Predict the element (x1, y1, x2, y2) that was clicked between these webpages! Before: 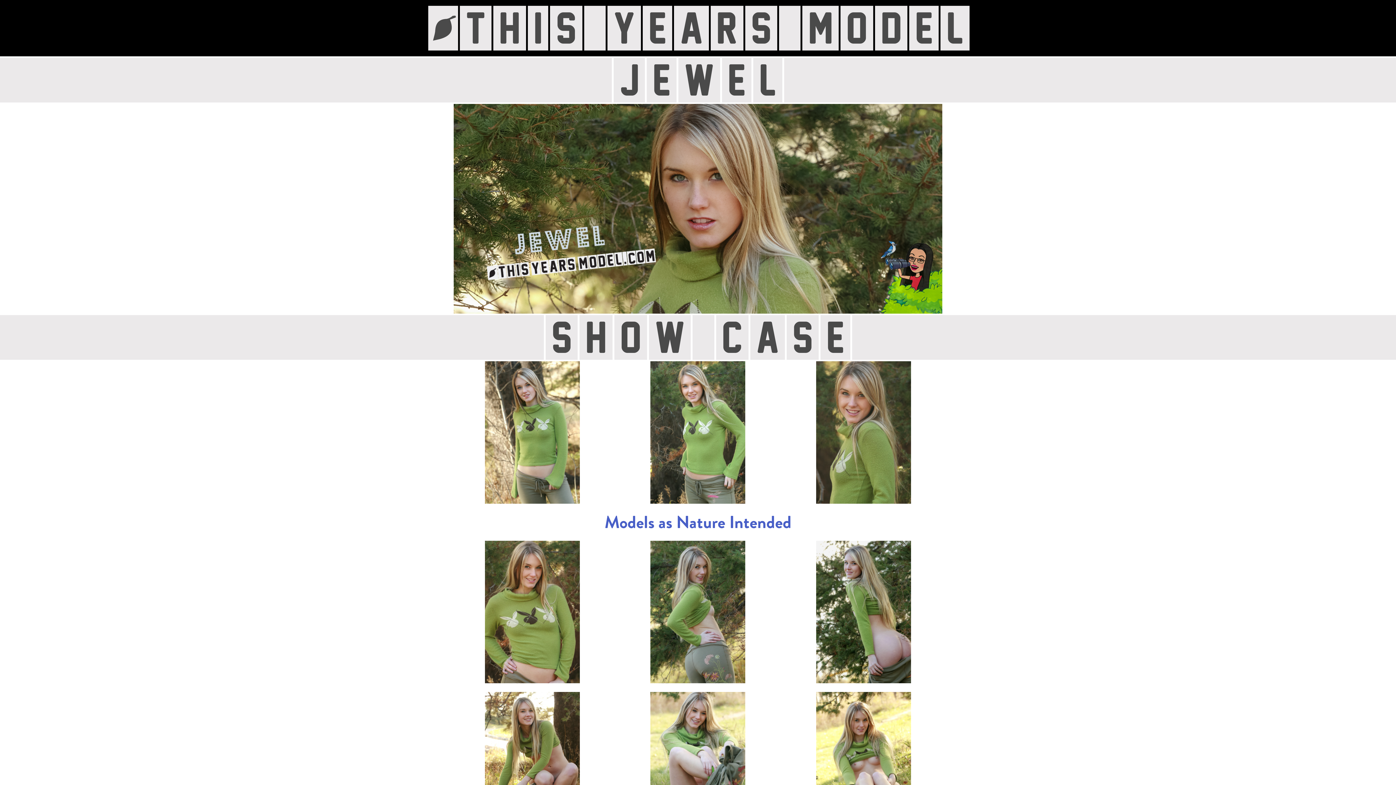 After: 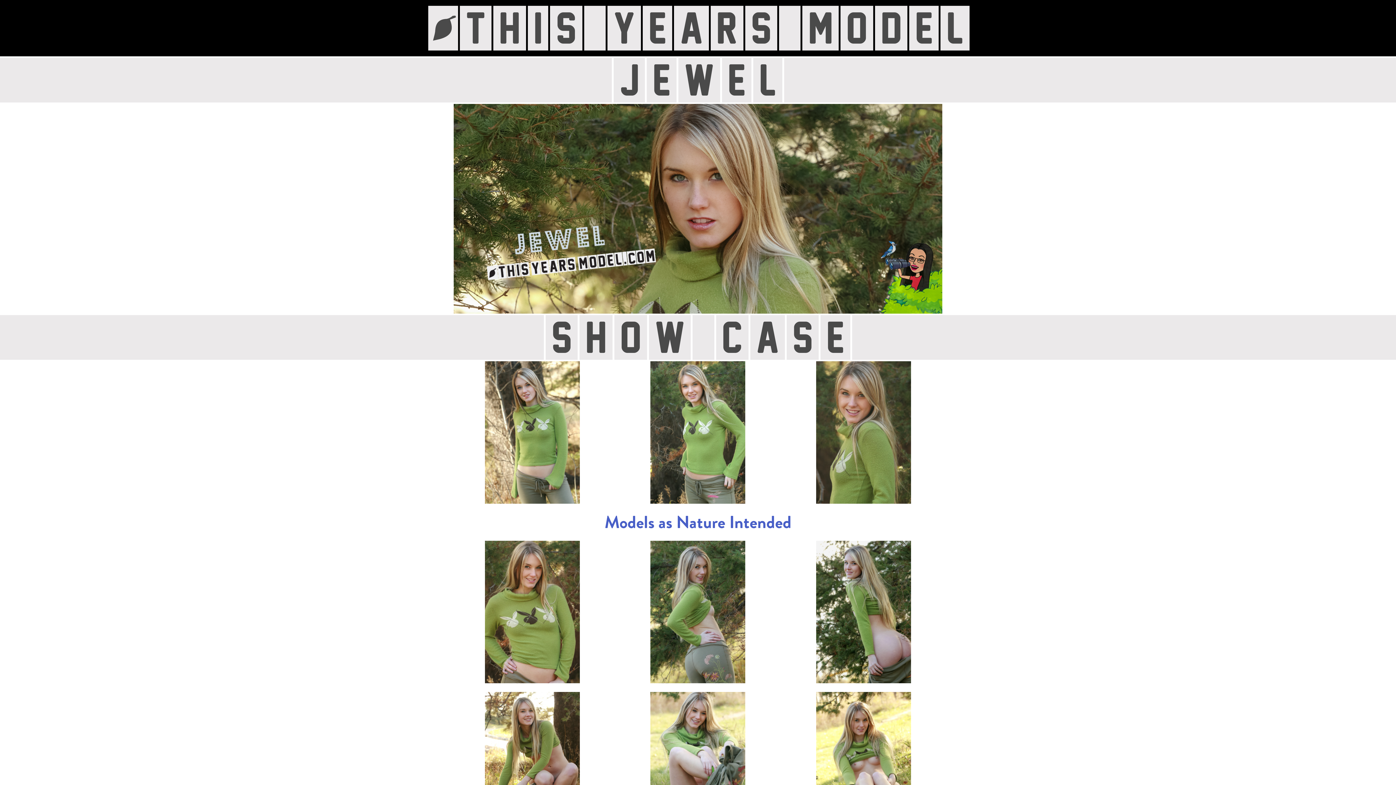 Action: bbox: (619, 541, 776, 683)